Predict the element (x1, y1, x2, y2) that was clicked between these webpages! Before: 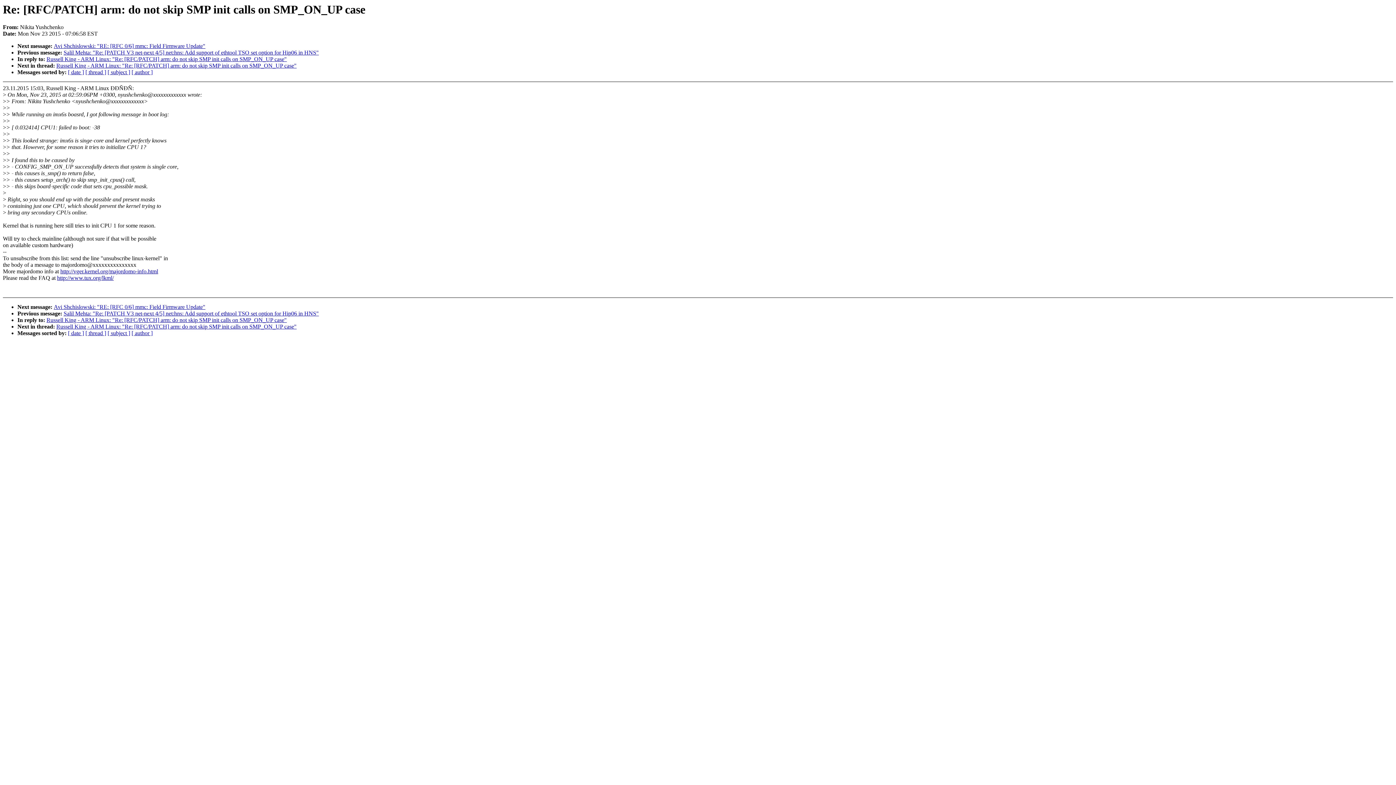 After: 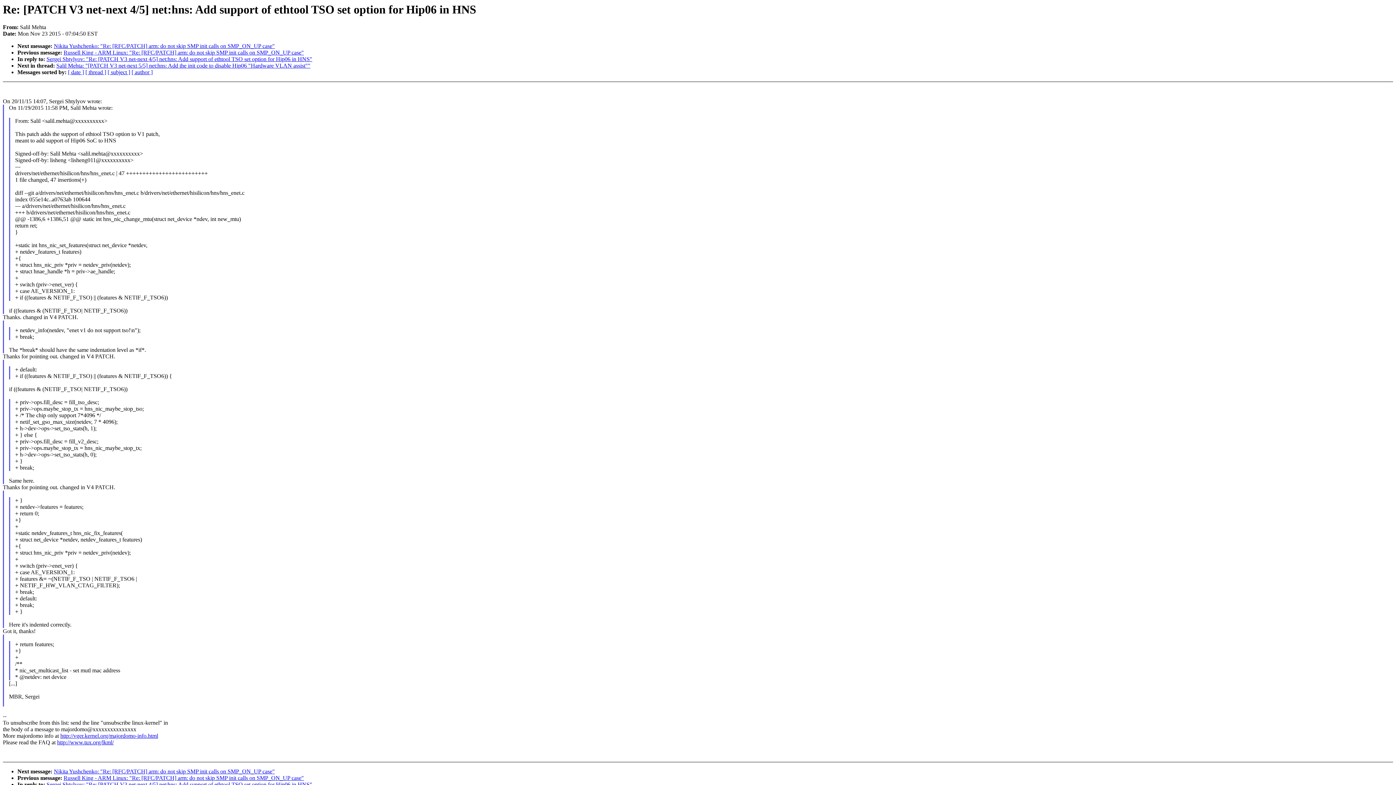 Action: bbox: (63, 49, 318, 55) label: Salil Mehta: "Re: [PATCH V3 net-next 4/5] net:hns: Add support of ethtool TSO set option for Hip06 in HNS"